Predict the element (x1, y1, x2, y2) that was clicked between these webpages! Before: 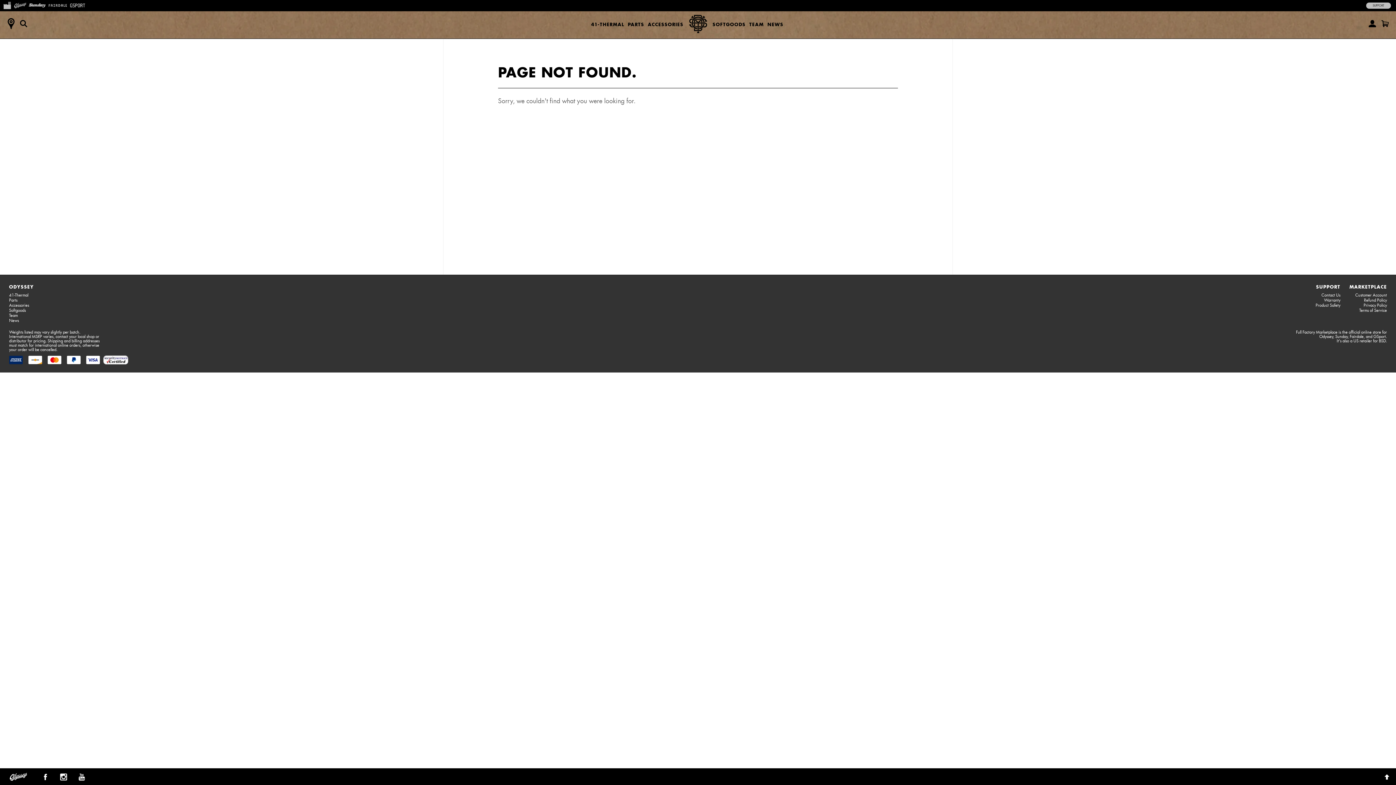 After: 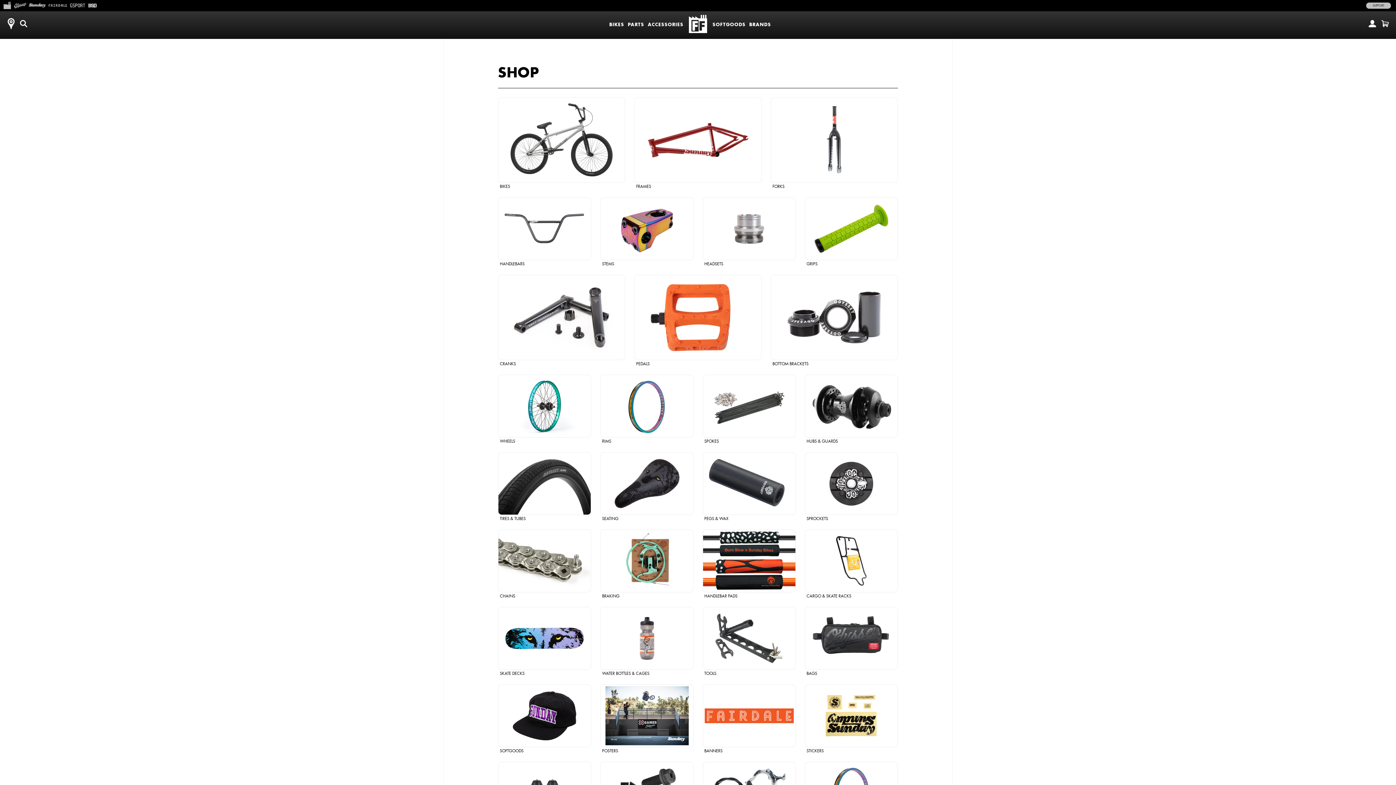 Action: bbox: (1349, 284, 1387, 289) label: MARKETPLACE